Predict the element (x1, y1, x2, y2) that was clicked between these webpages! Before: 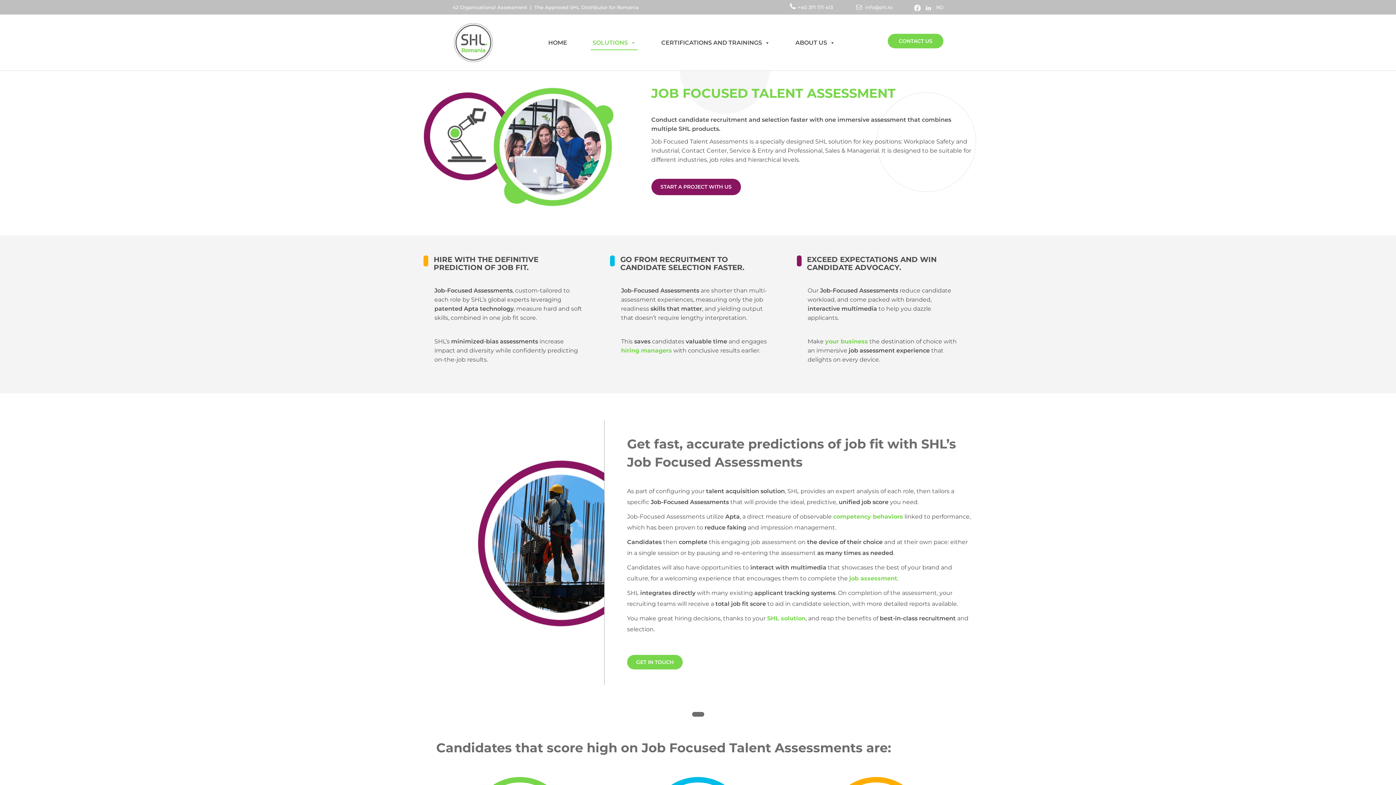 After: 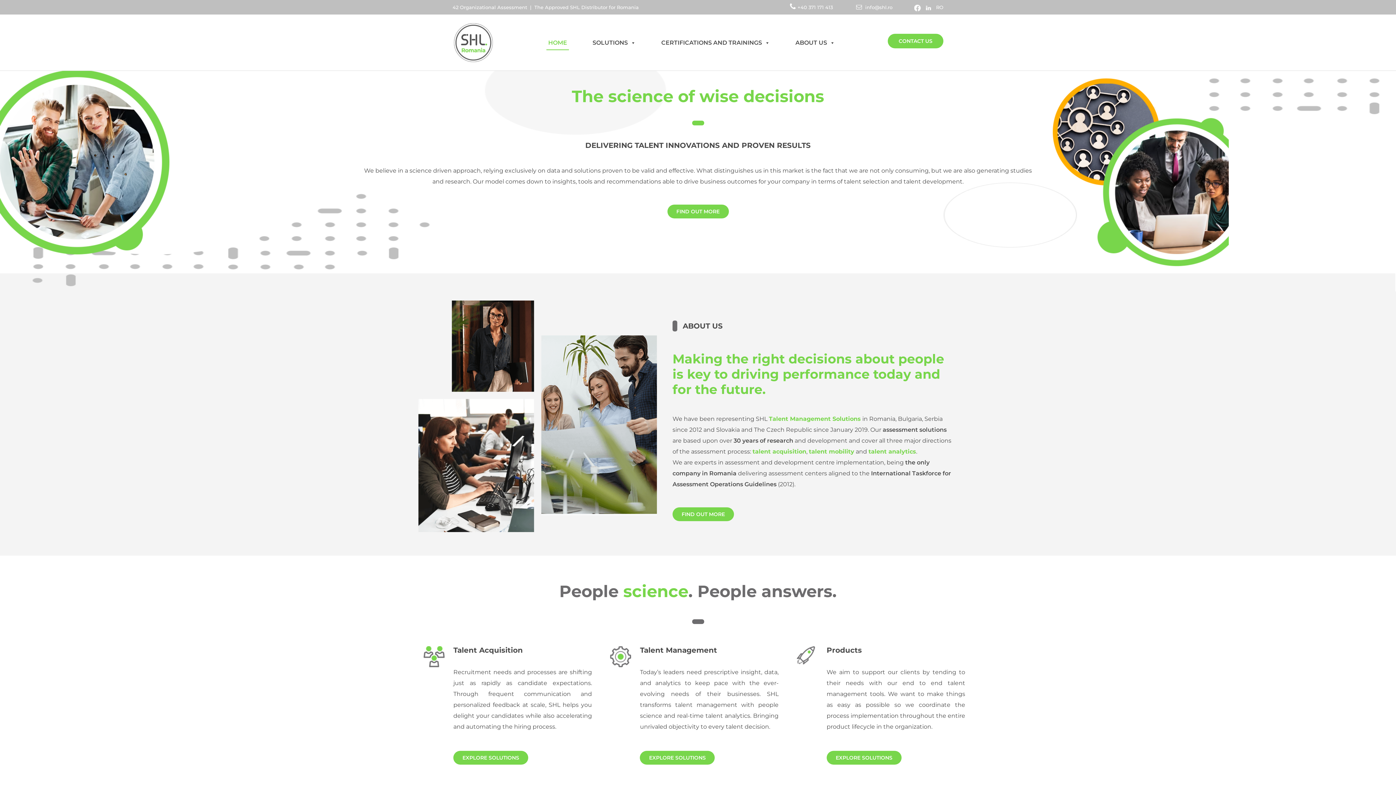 Action: bbox: (825, 338, 868, 345) label: your business